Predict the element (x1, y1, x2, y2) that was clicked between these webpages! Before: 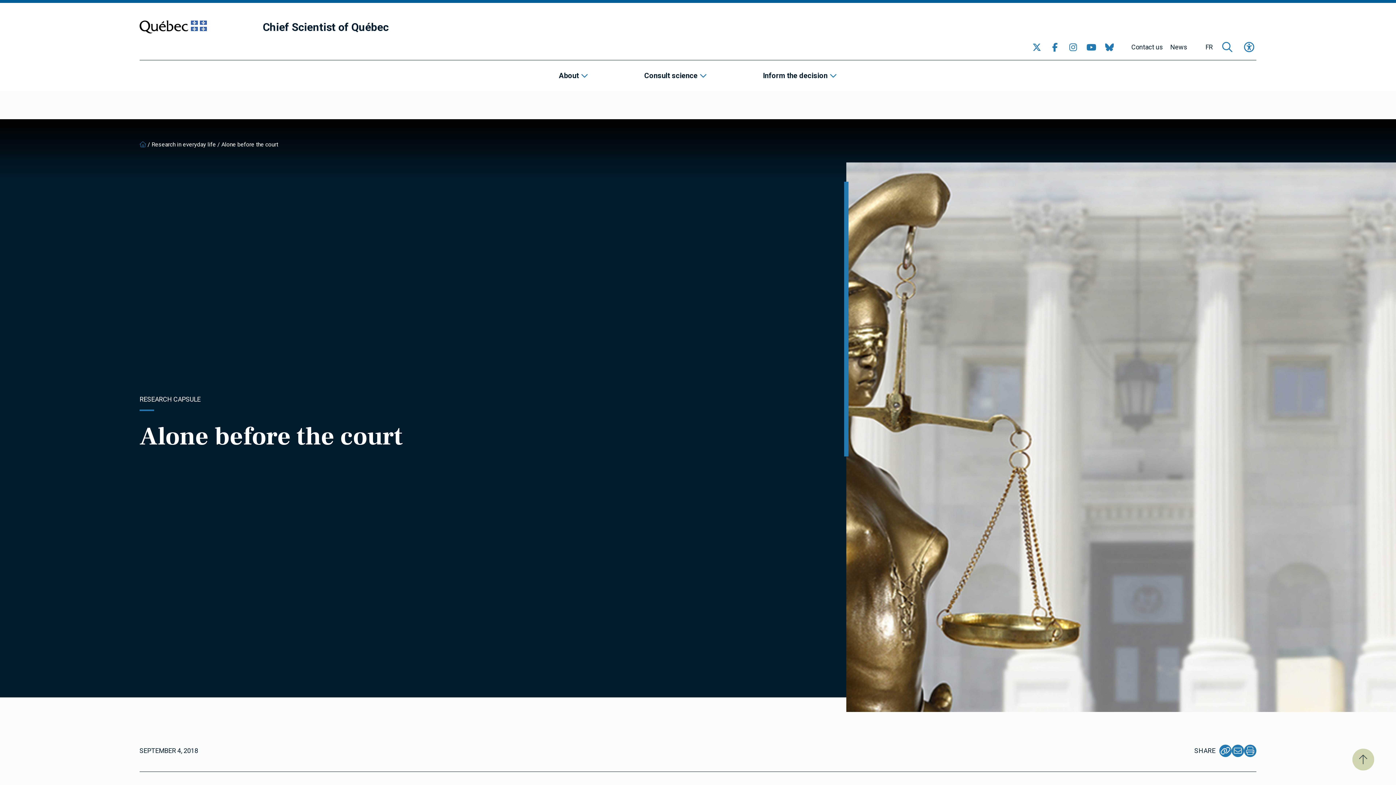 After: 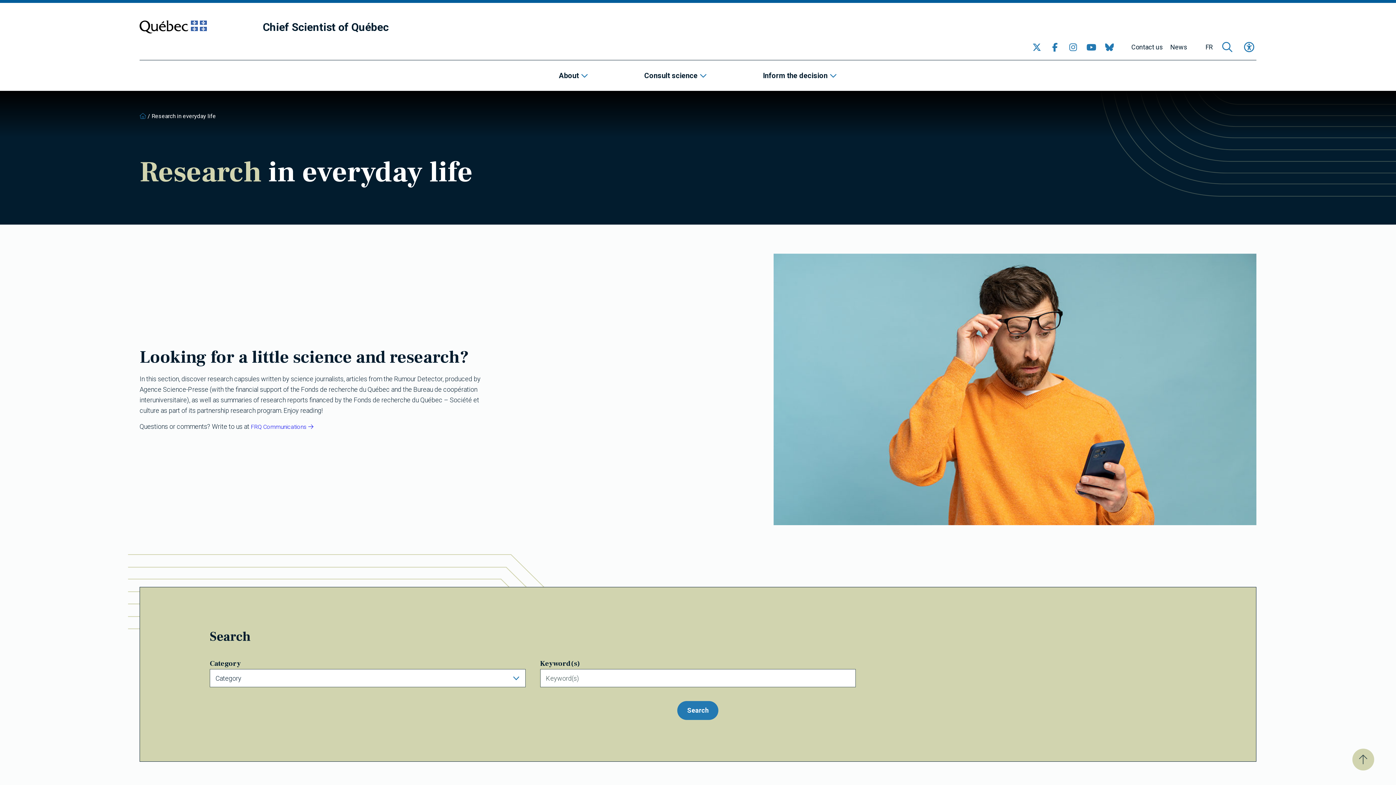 Action: label: Research in everyday life bbox: (151, 141, 216, 148)